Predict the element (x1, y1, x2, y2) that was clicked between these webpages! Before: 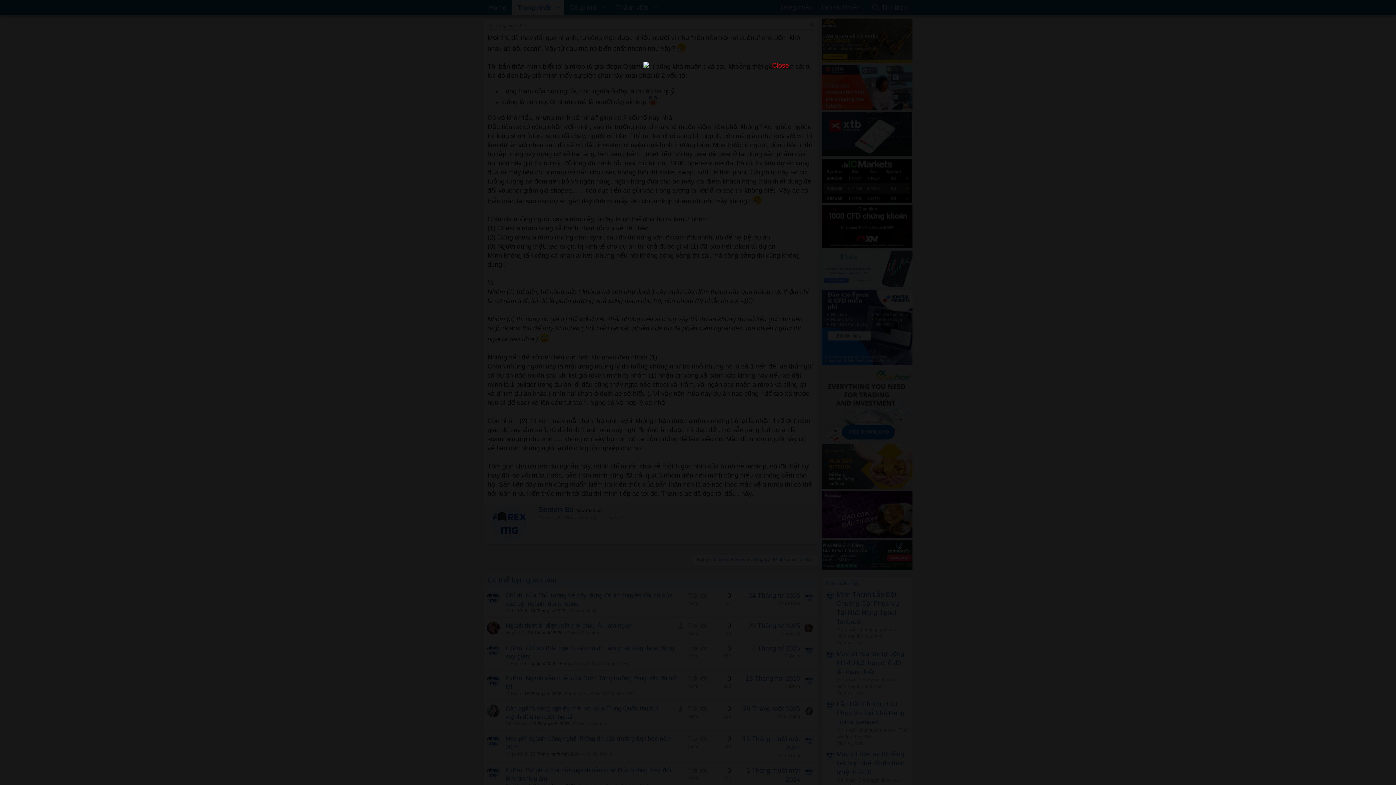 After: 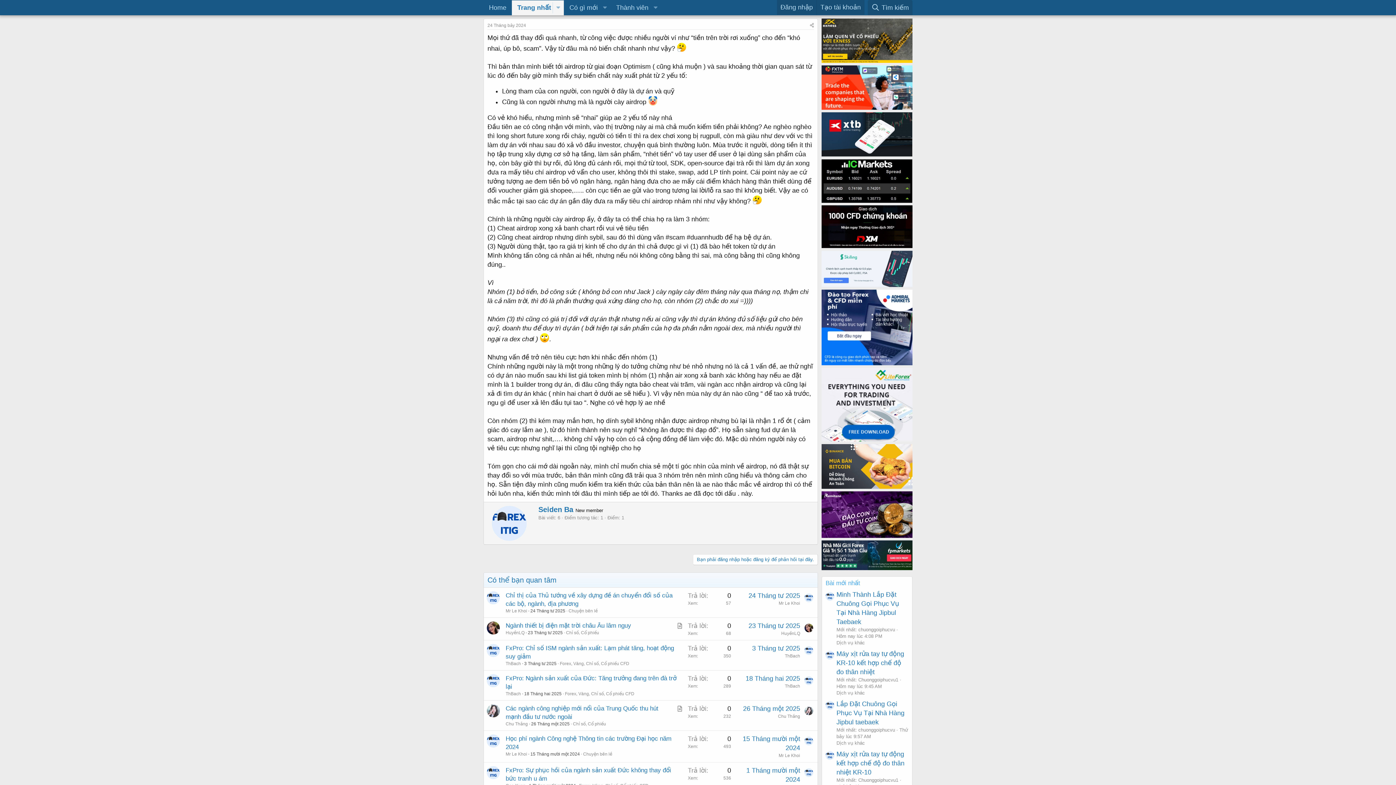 Action: label: Close bbox: (772, 61, 789, 70)